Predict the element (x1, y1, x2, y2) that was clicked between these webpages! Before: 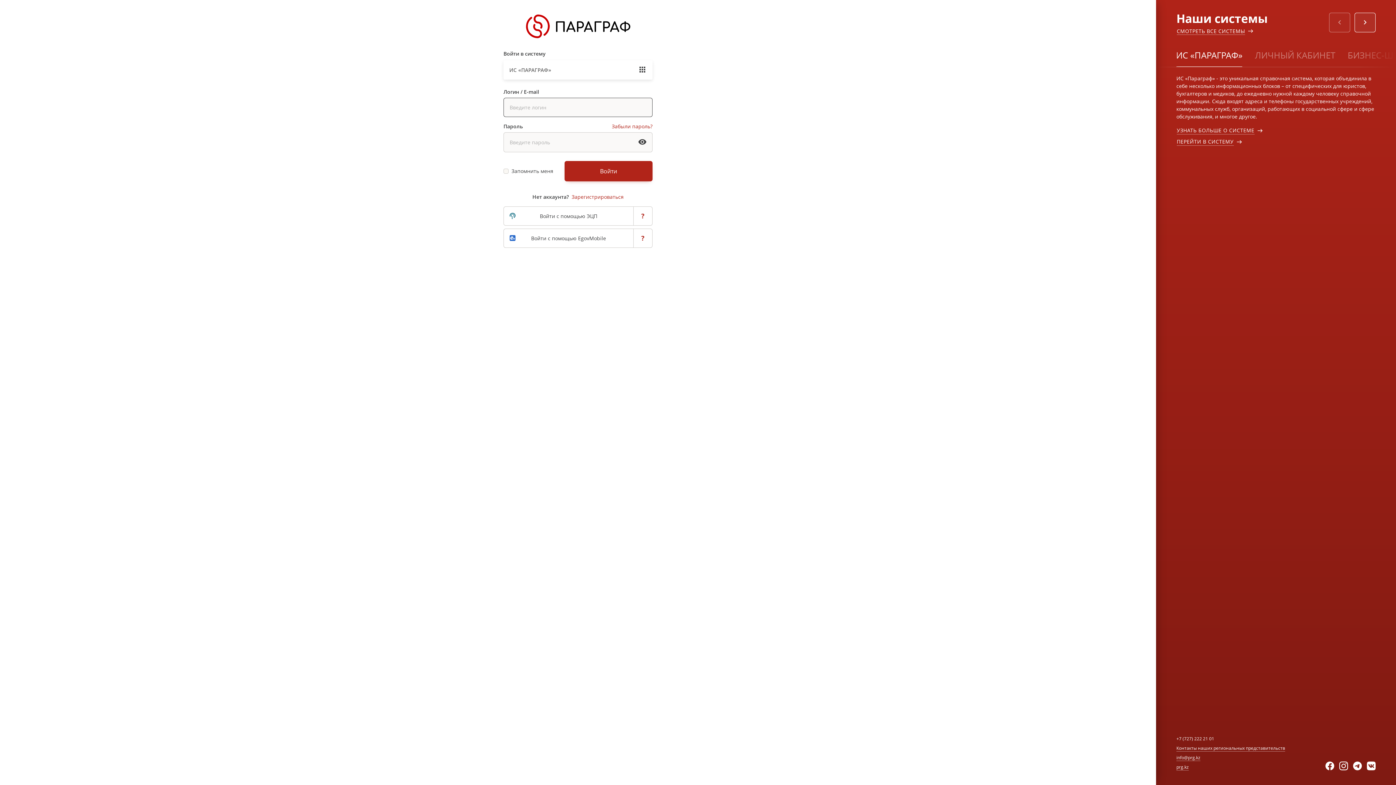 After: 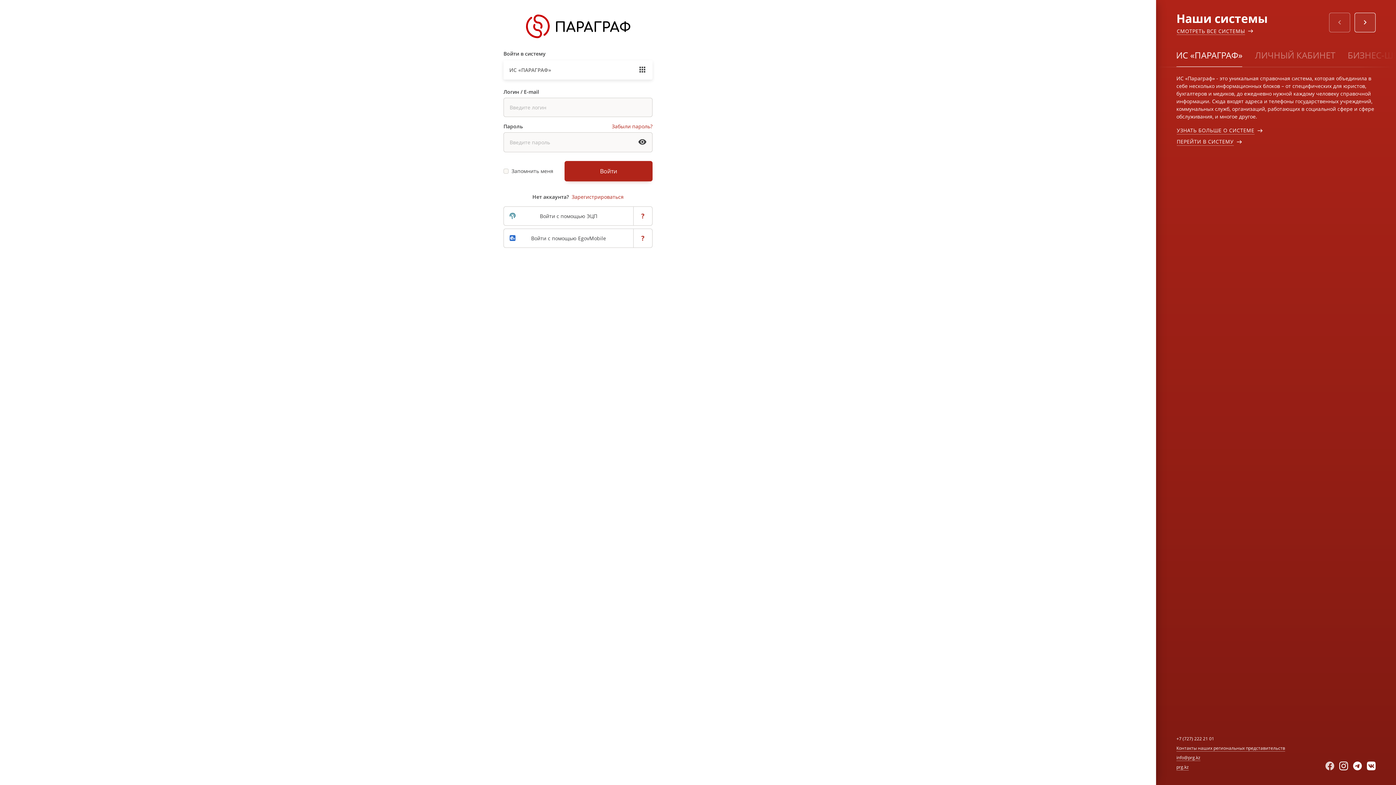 Action: bbox: (1325, 762, 1339, 770)